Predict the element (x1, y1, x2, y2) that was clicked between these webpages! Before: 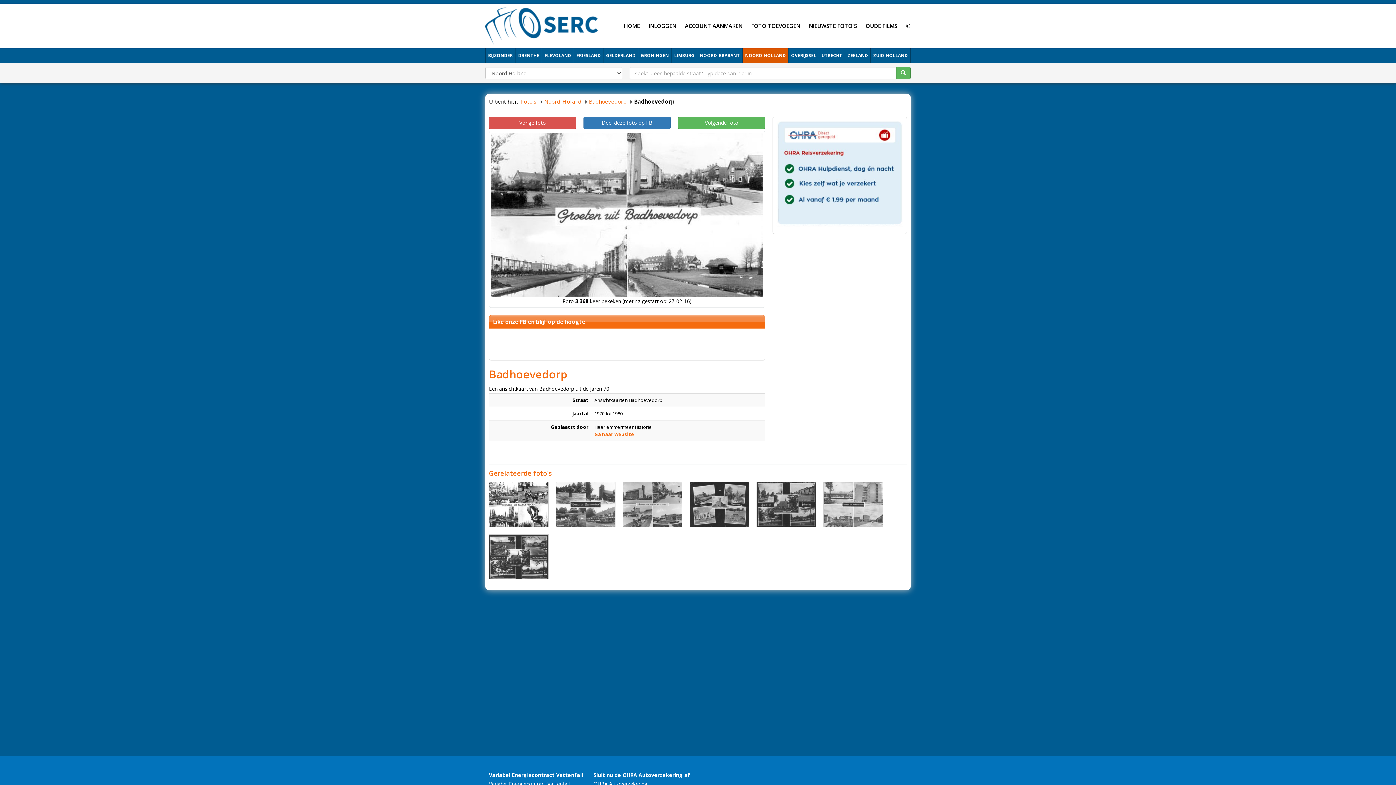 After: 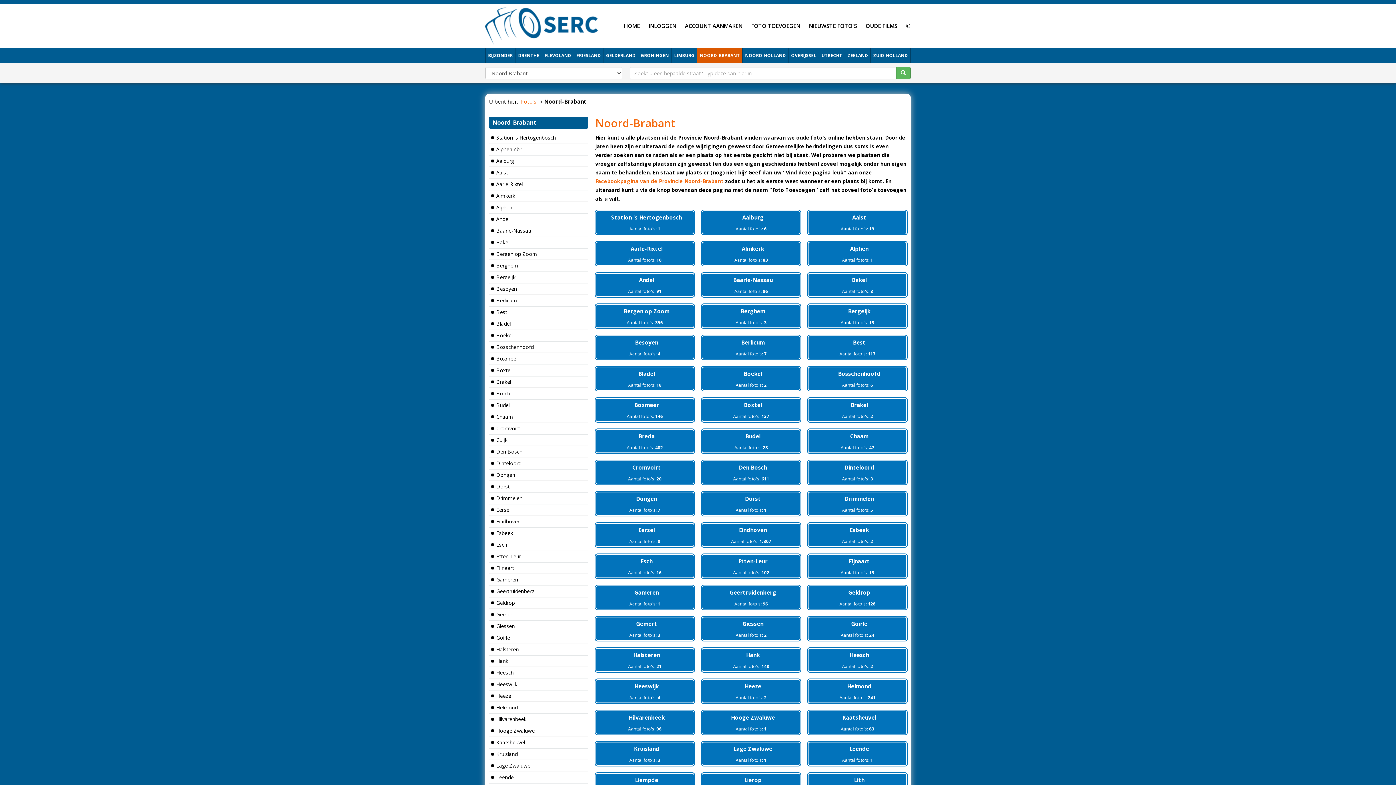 Action: bbox: (697, 48, 742, 62) label: NOORD-BRABANT